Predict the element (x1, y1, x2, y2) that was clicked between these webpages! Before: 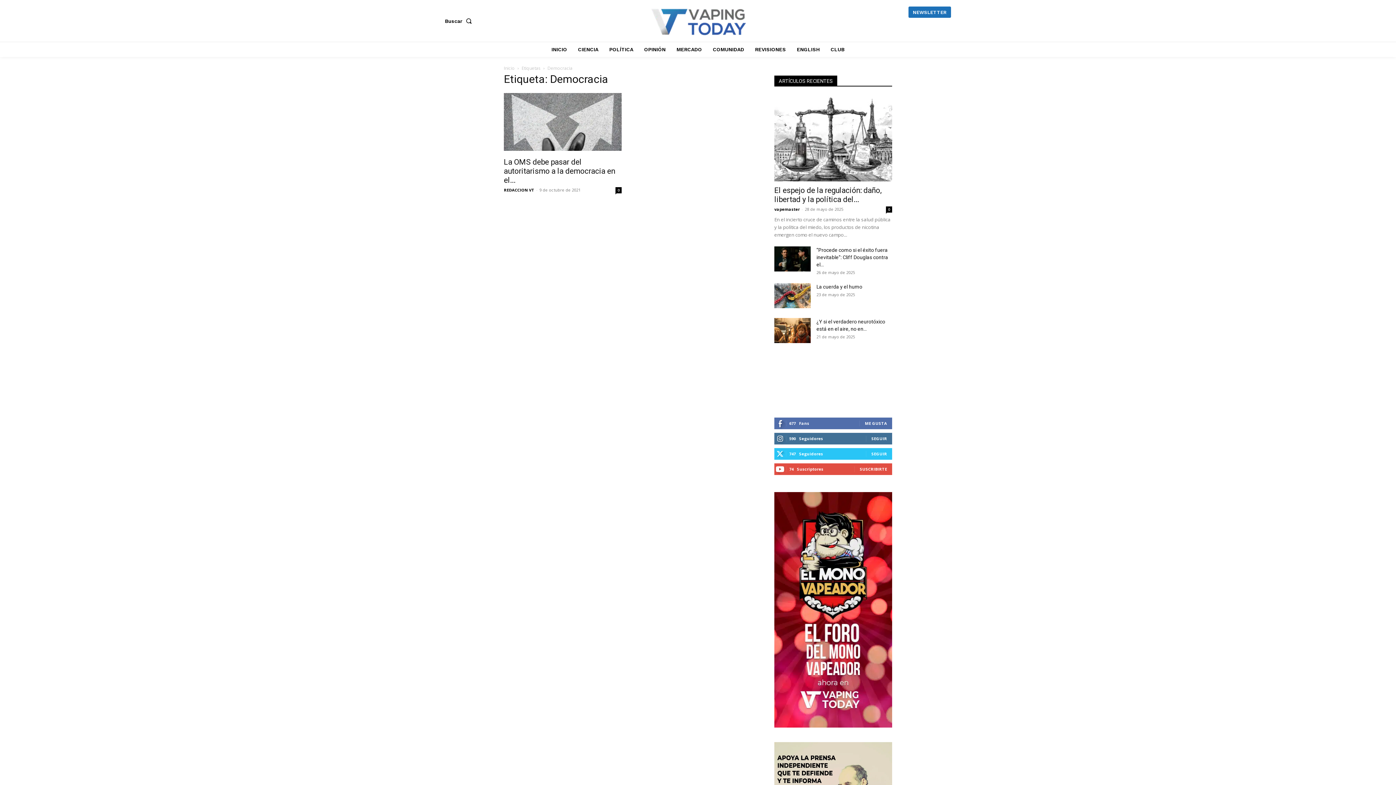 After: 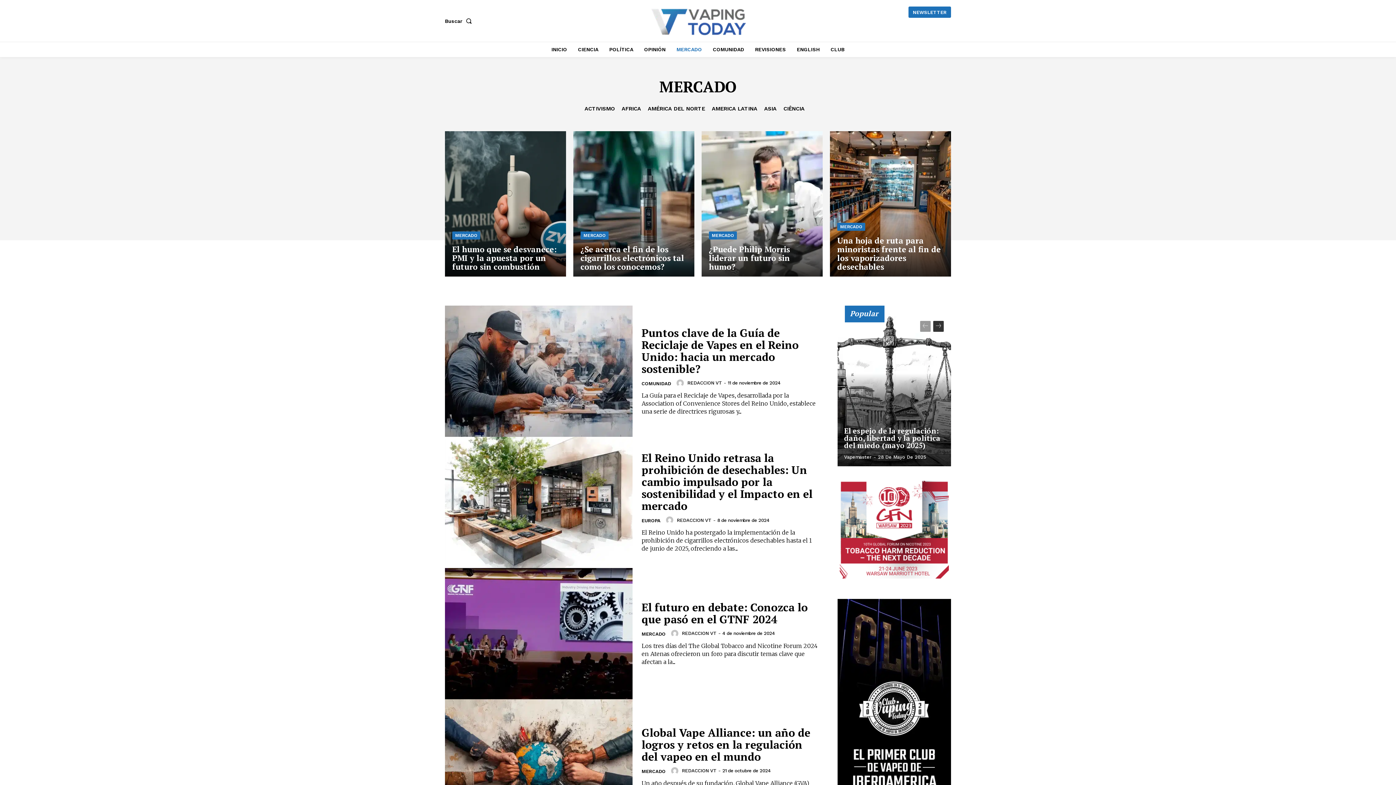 Action: label: MERCADO bbox: (673, 41, 705, 57)